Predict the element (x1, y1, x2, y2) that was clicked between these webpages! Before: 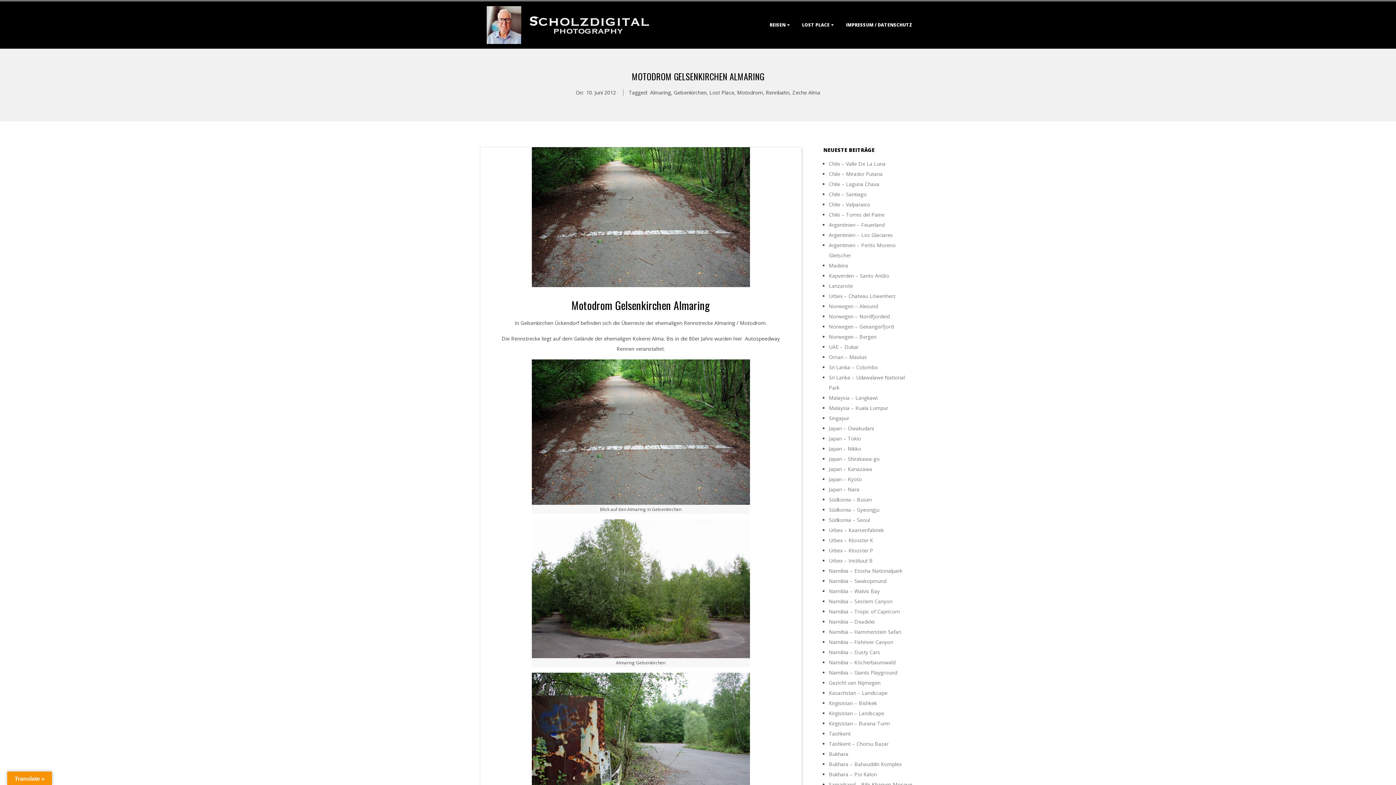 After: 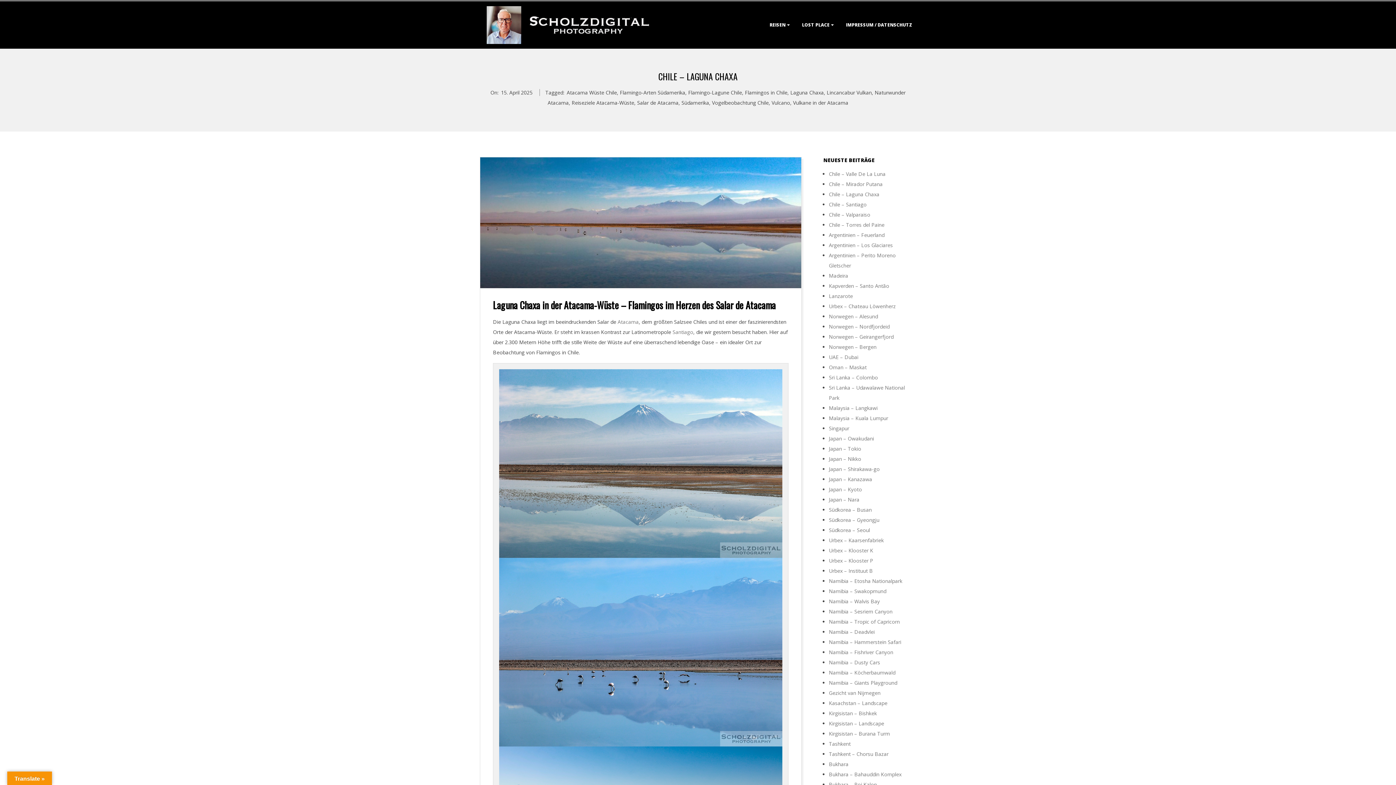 Action: bbox: (829, 180, 879, 187) label: Chile – Laguna Chaxa